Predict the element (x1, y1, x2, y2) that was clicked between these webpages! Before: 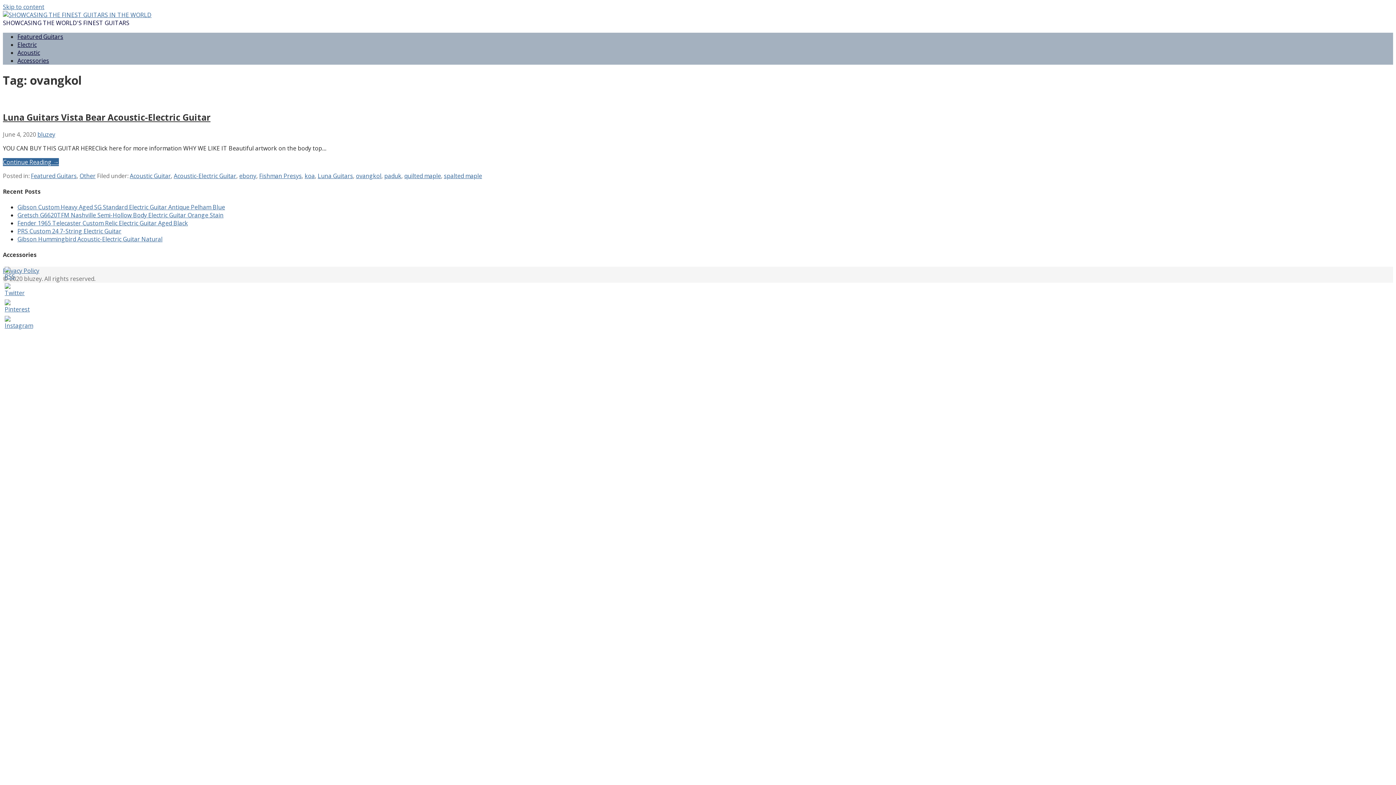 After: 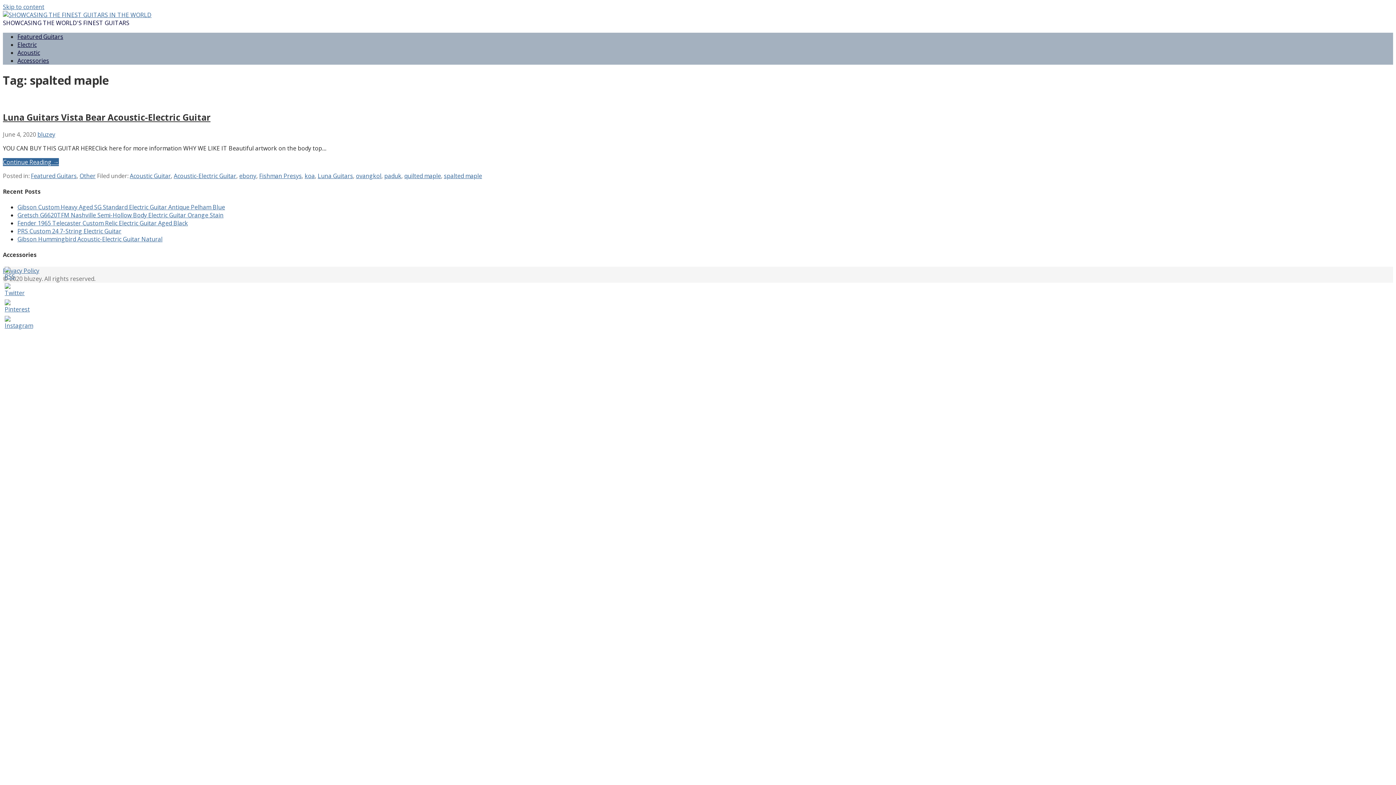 Action: label: spalted maple bbox: (444, 171, 482, 179)